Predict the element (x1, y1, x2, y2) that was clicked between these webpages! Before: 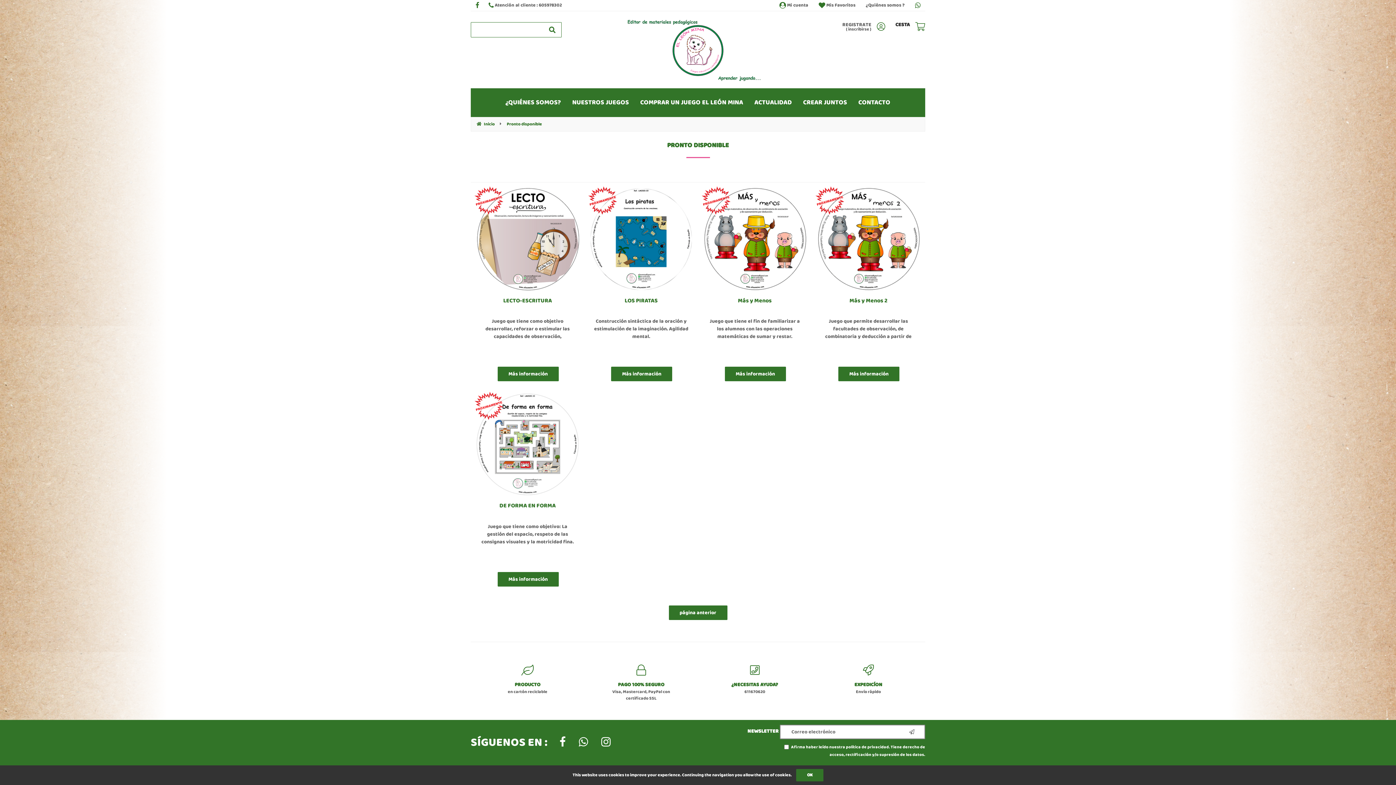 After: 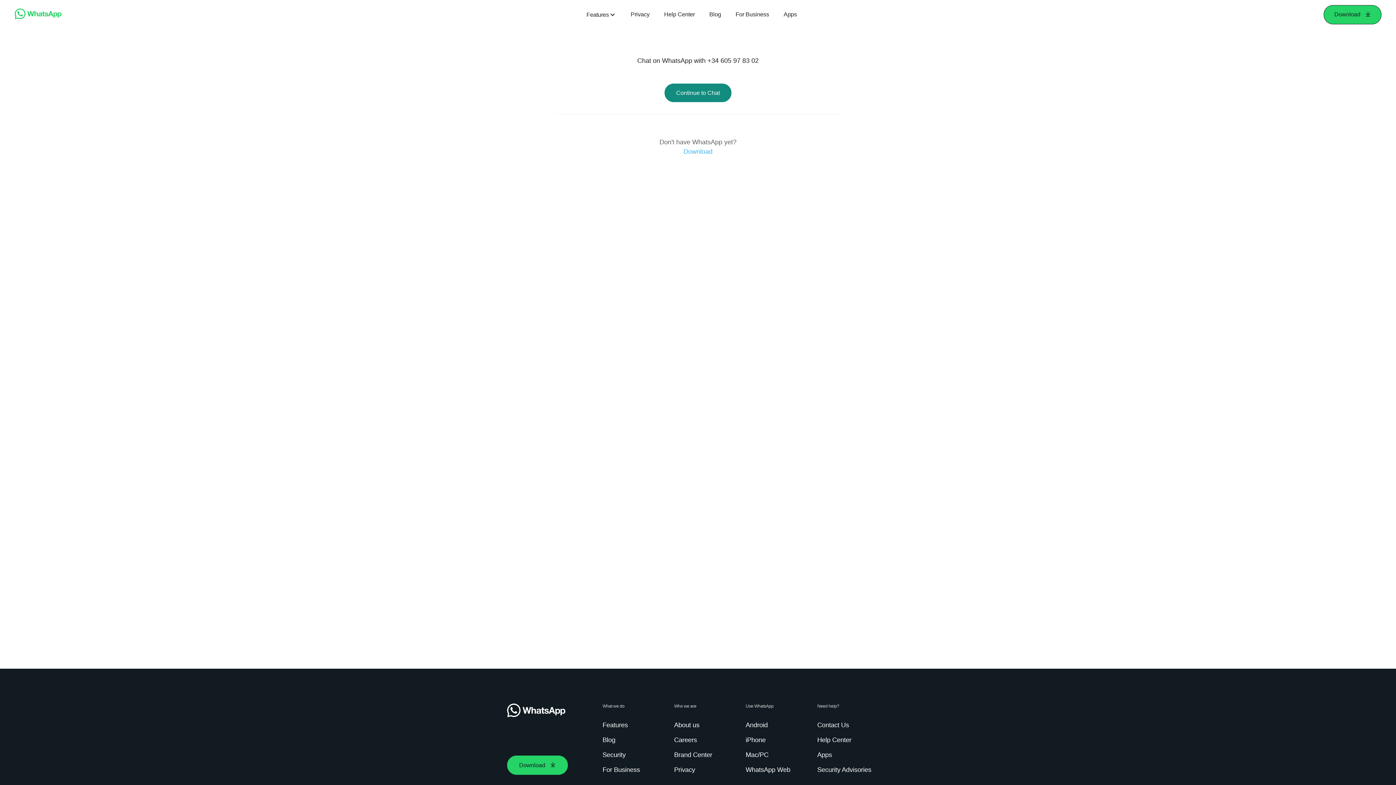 Action: bbox: (915, 1, 920, 9)